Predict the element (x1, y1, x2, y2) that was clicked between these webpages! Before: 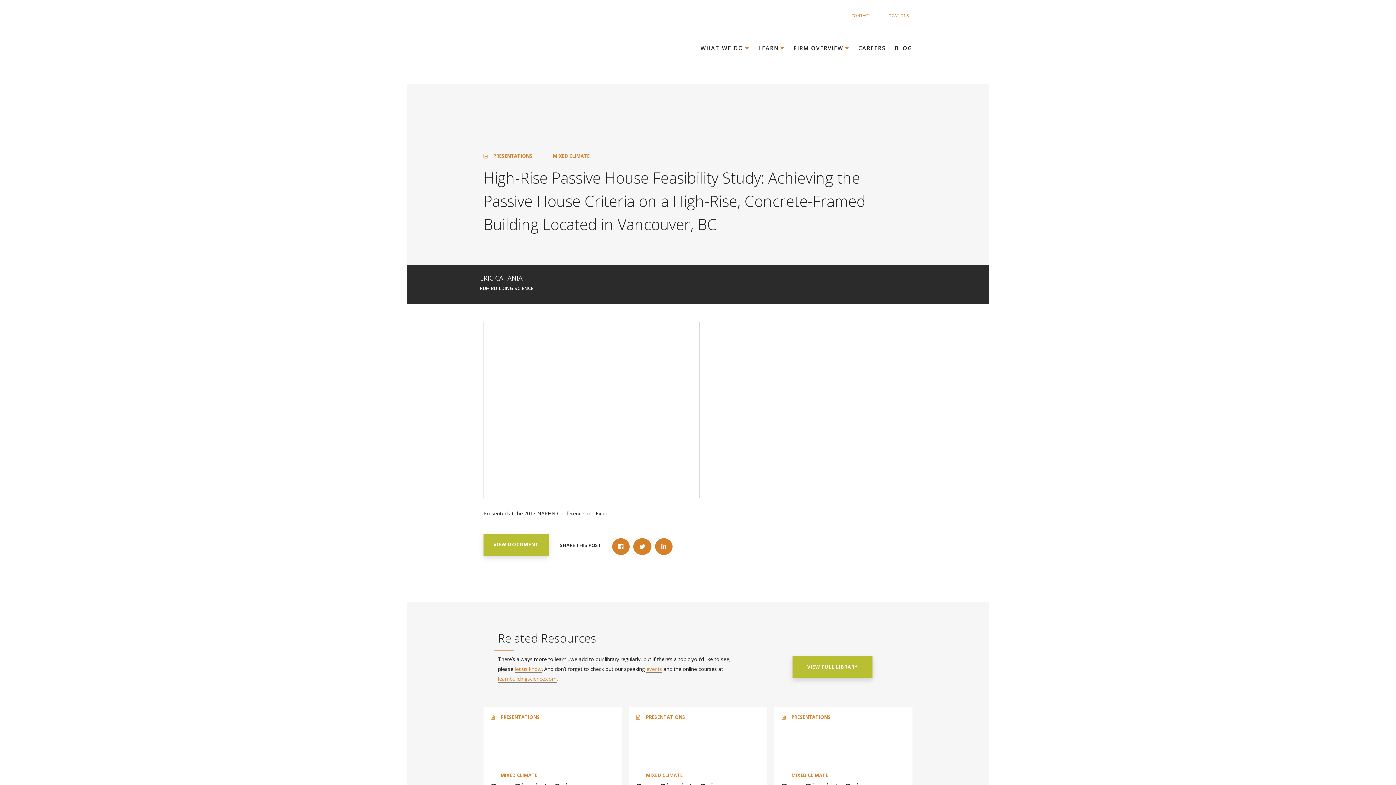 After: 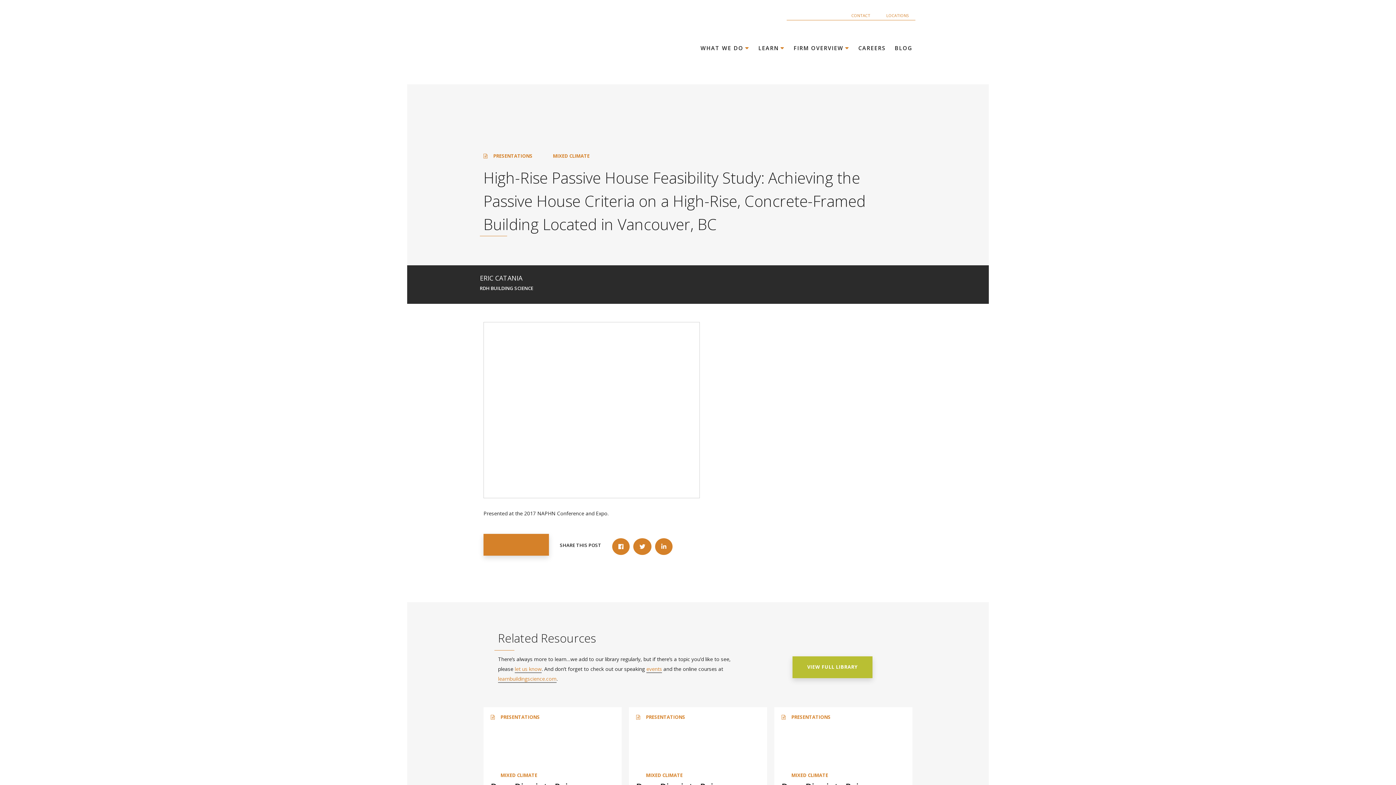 Action: label: VIEW DOCUMENT bbox: (483, 534, 549, 556)